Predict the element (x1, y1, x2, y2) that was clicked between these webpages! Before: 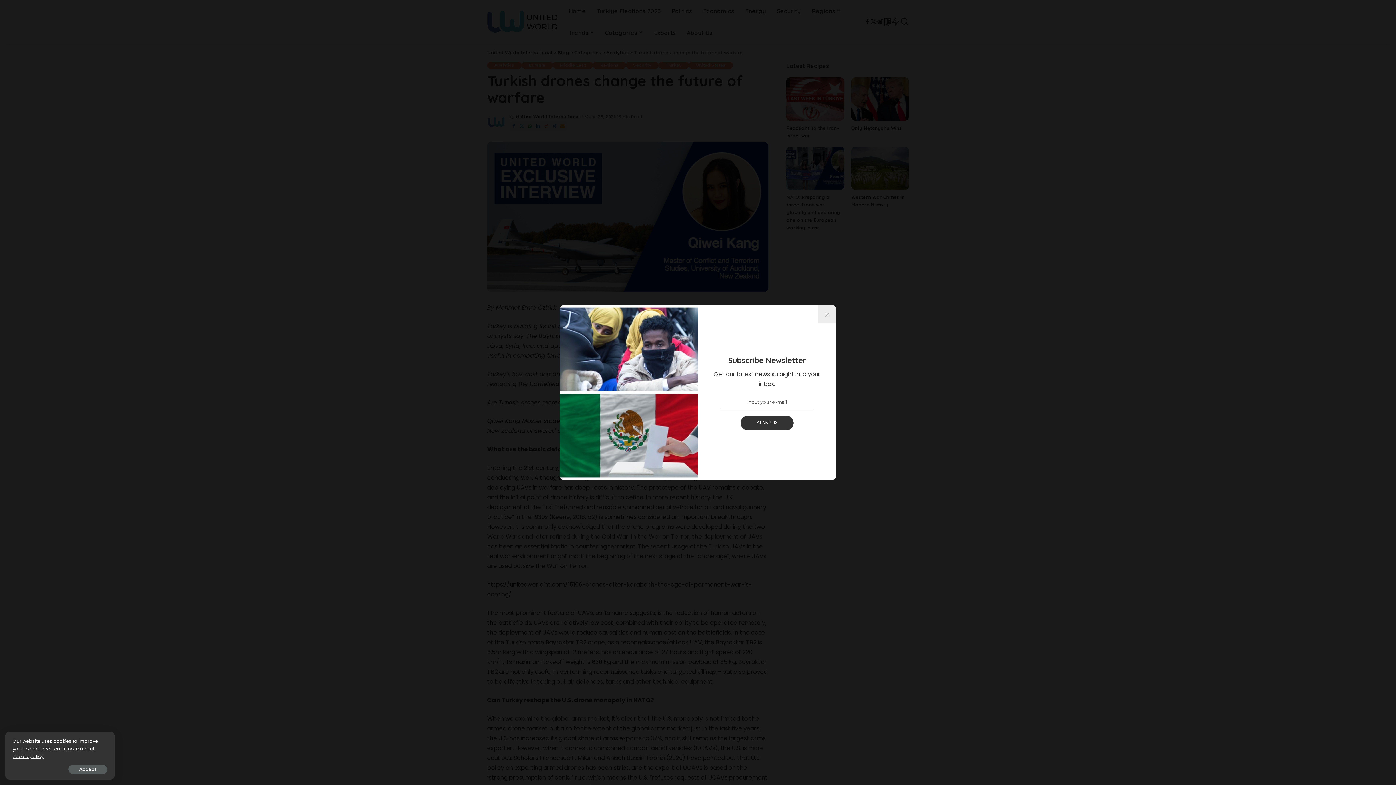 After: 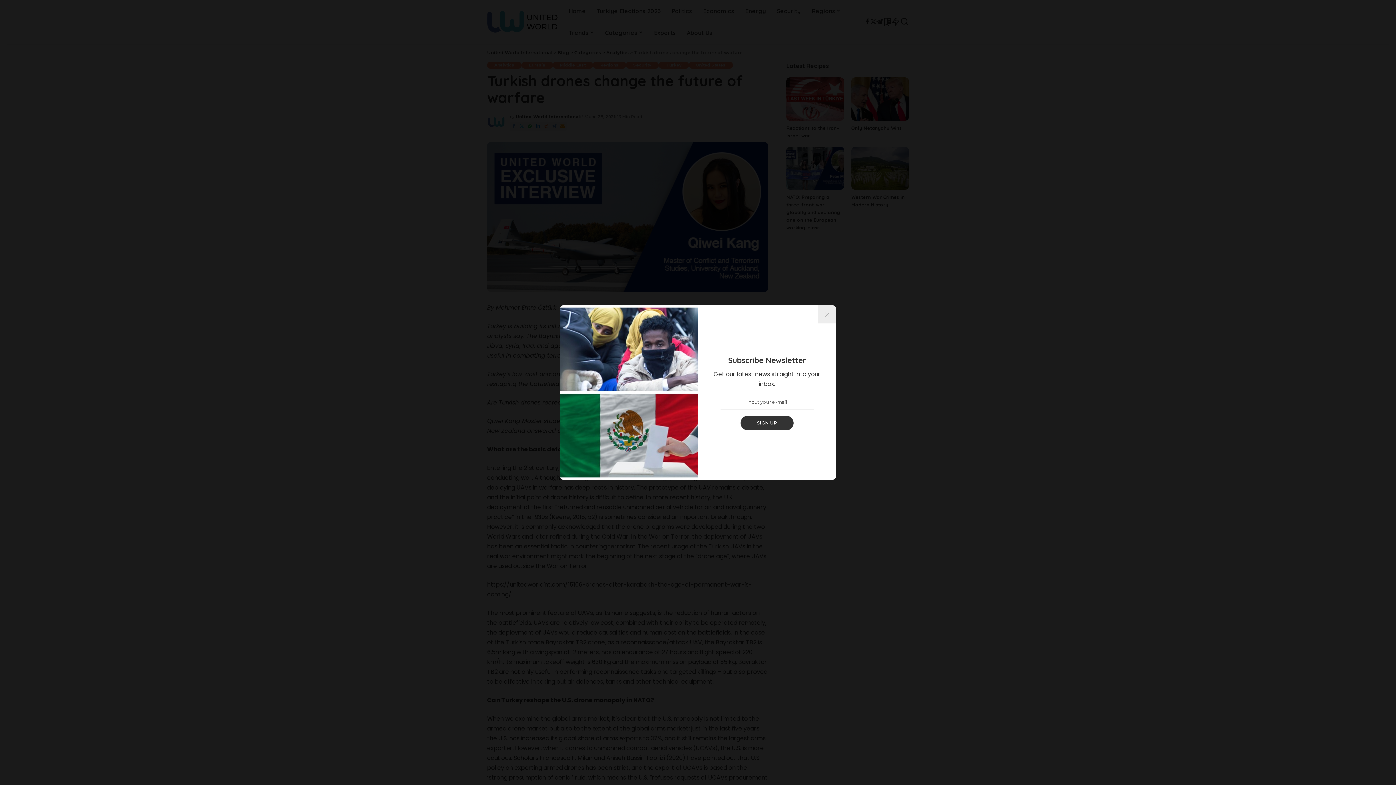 Action: label: Accept bbox: (68, 765, 107, 774)